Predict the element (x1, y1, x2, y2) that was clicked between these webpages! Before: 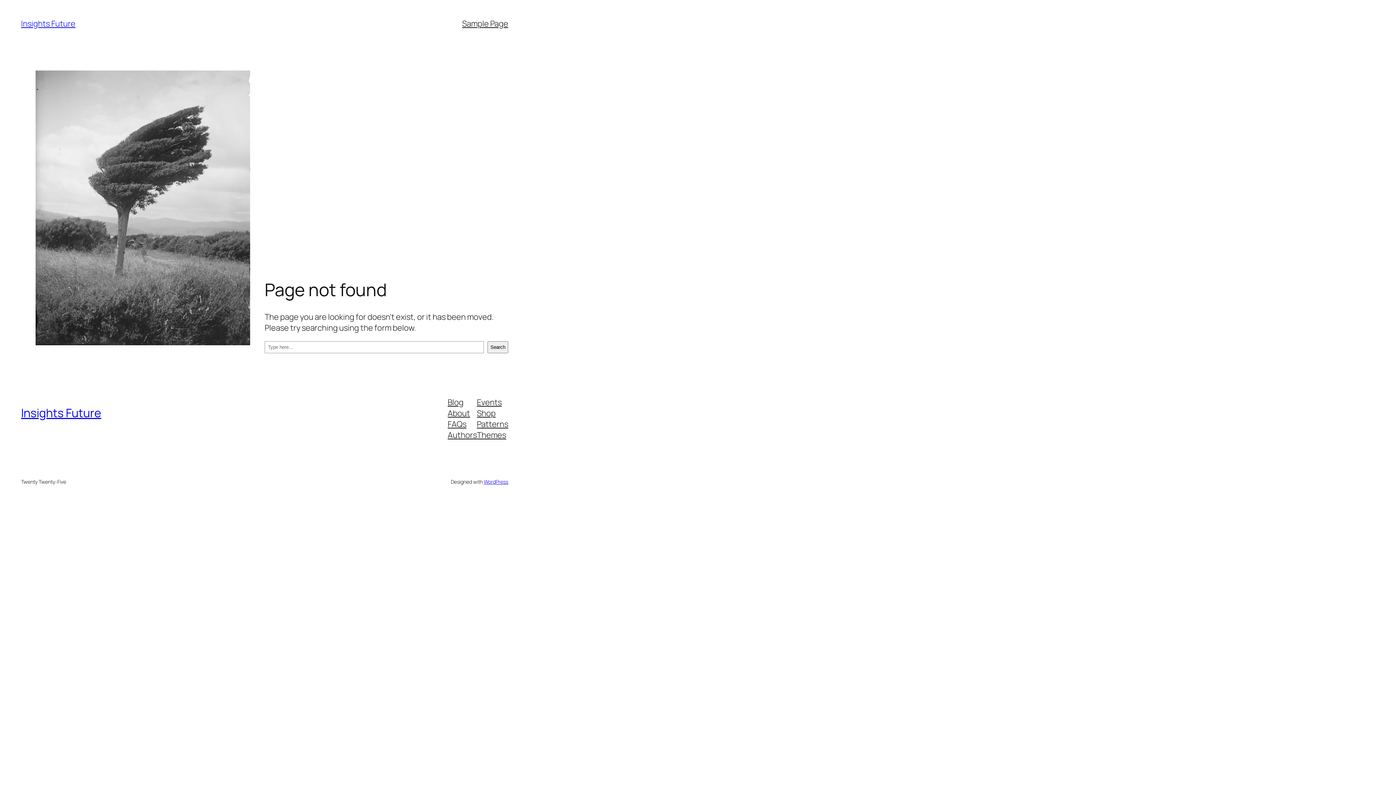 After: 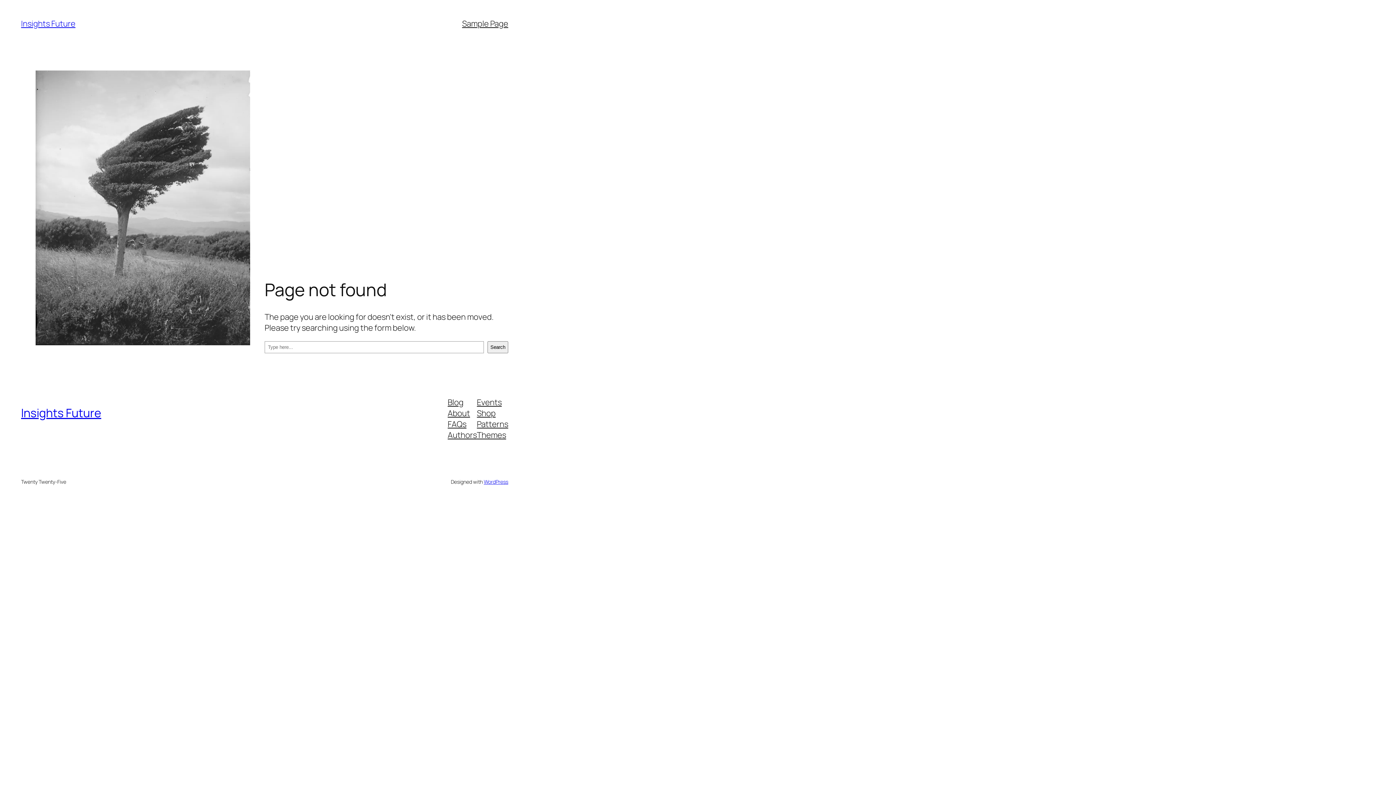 Action: label: Authors bbox: (447, 429, 477, 440)